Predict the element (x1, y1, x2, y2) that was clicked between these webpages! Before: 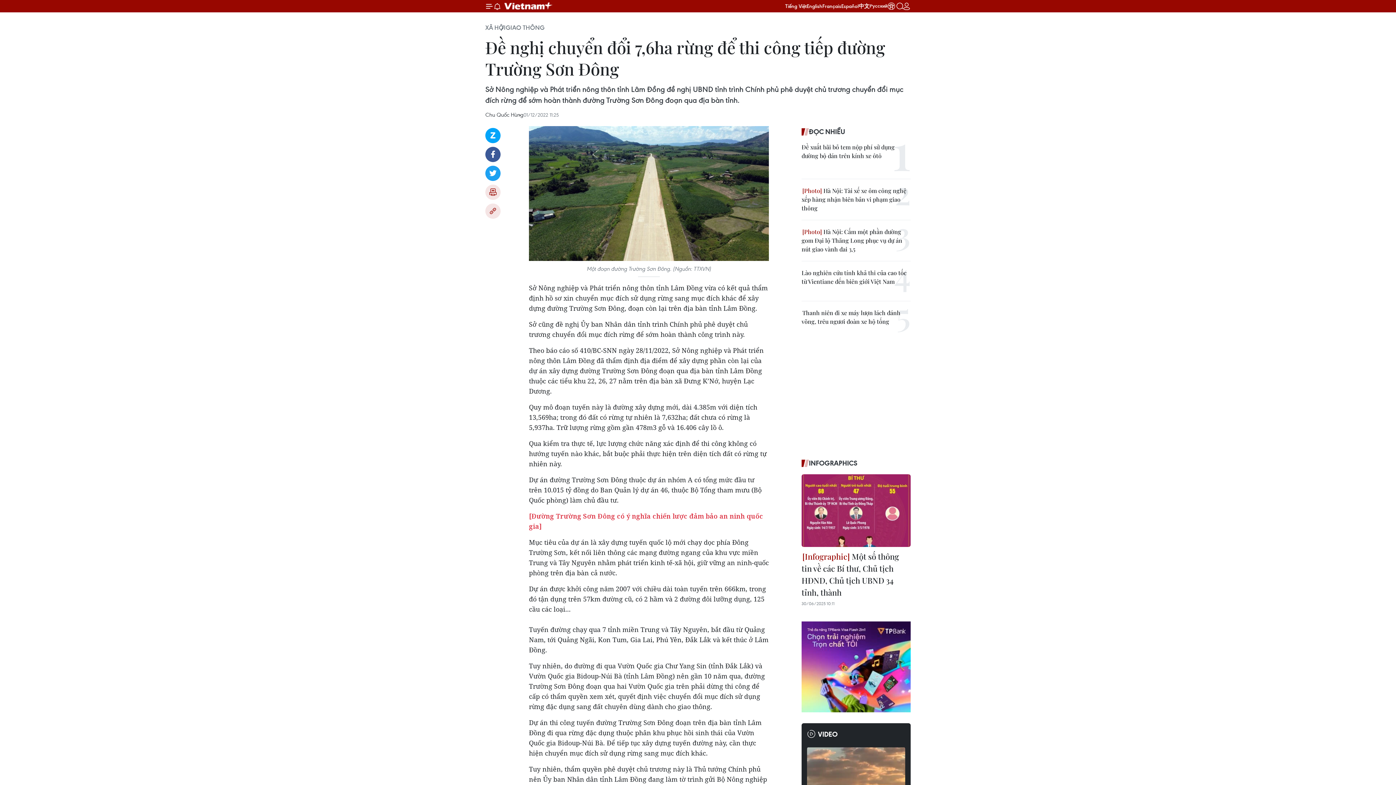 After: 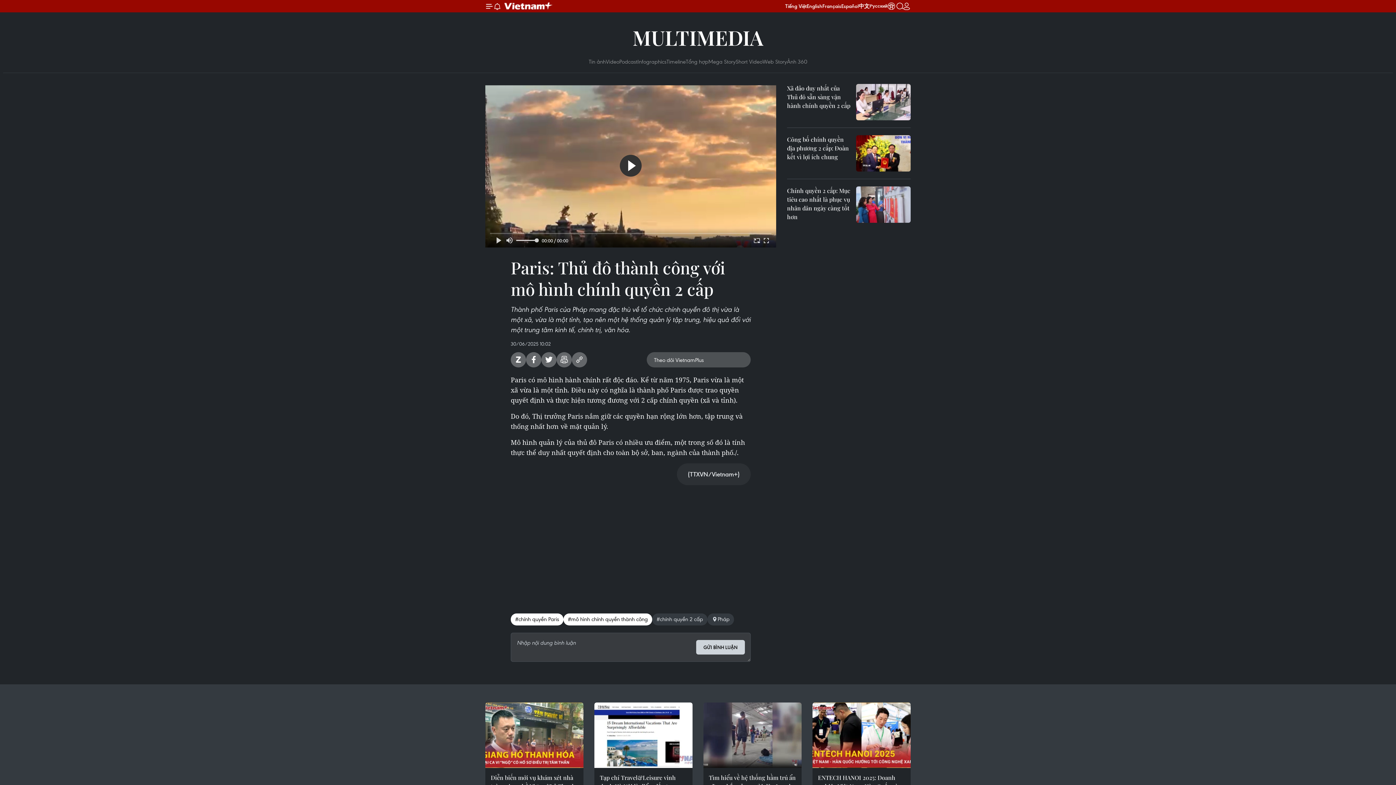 Action: bbox: (807, 747, 905, 812)